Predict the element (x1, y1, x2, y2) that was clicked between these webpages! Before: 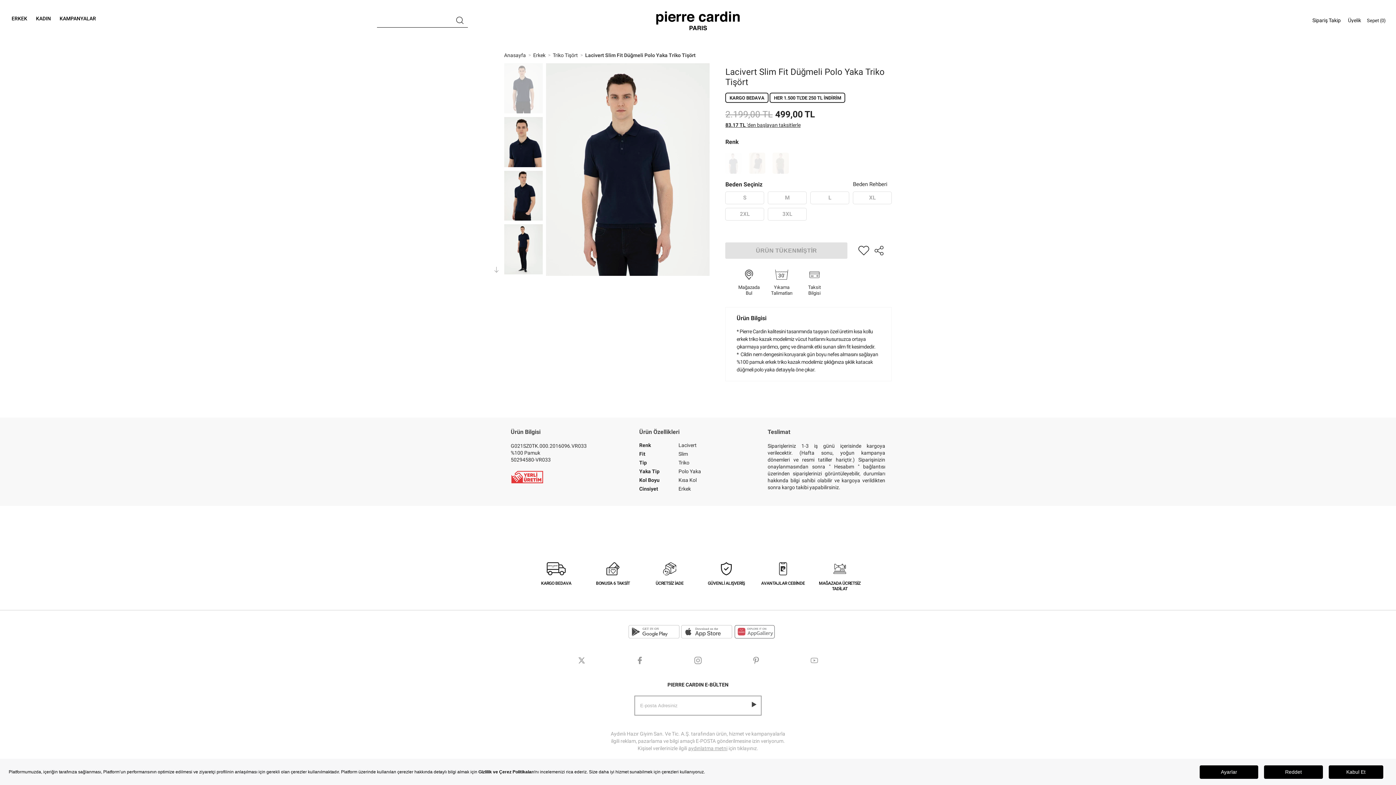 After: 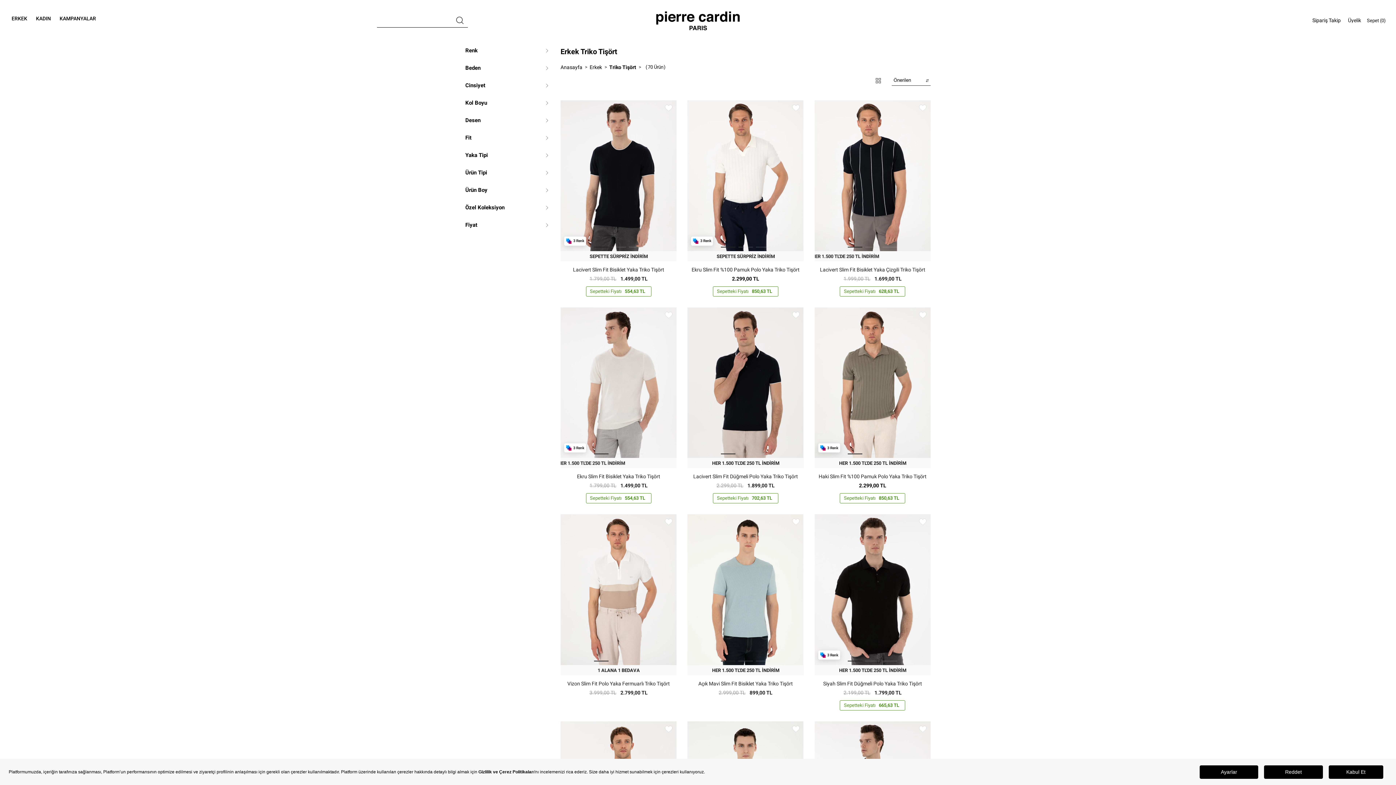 Action: label: Triko Tişört bbox: (552, 52, 578, 57)